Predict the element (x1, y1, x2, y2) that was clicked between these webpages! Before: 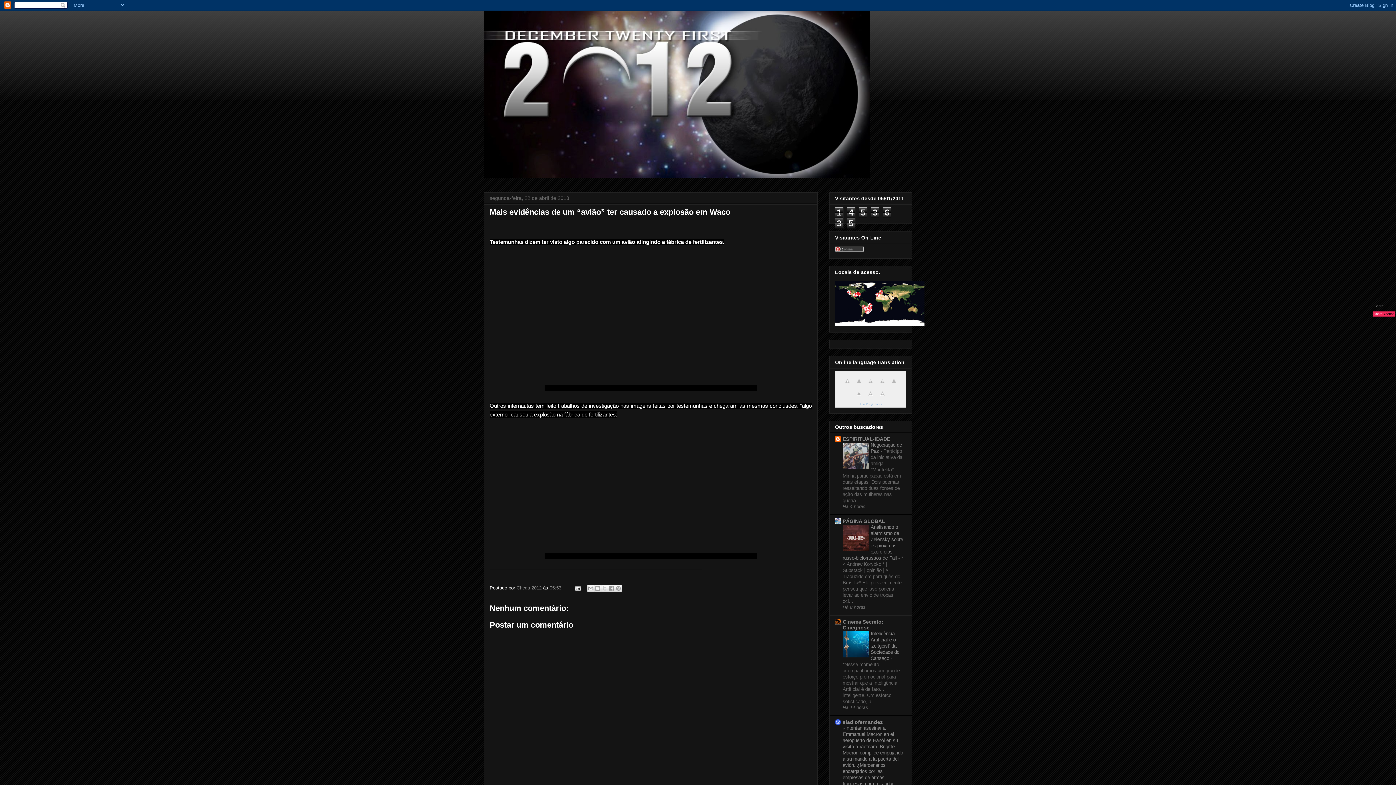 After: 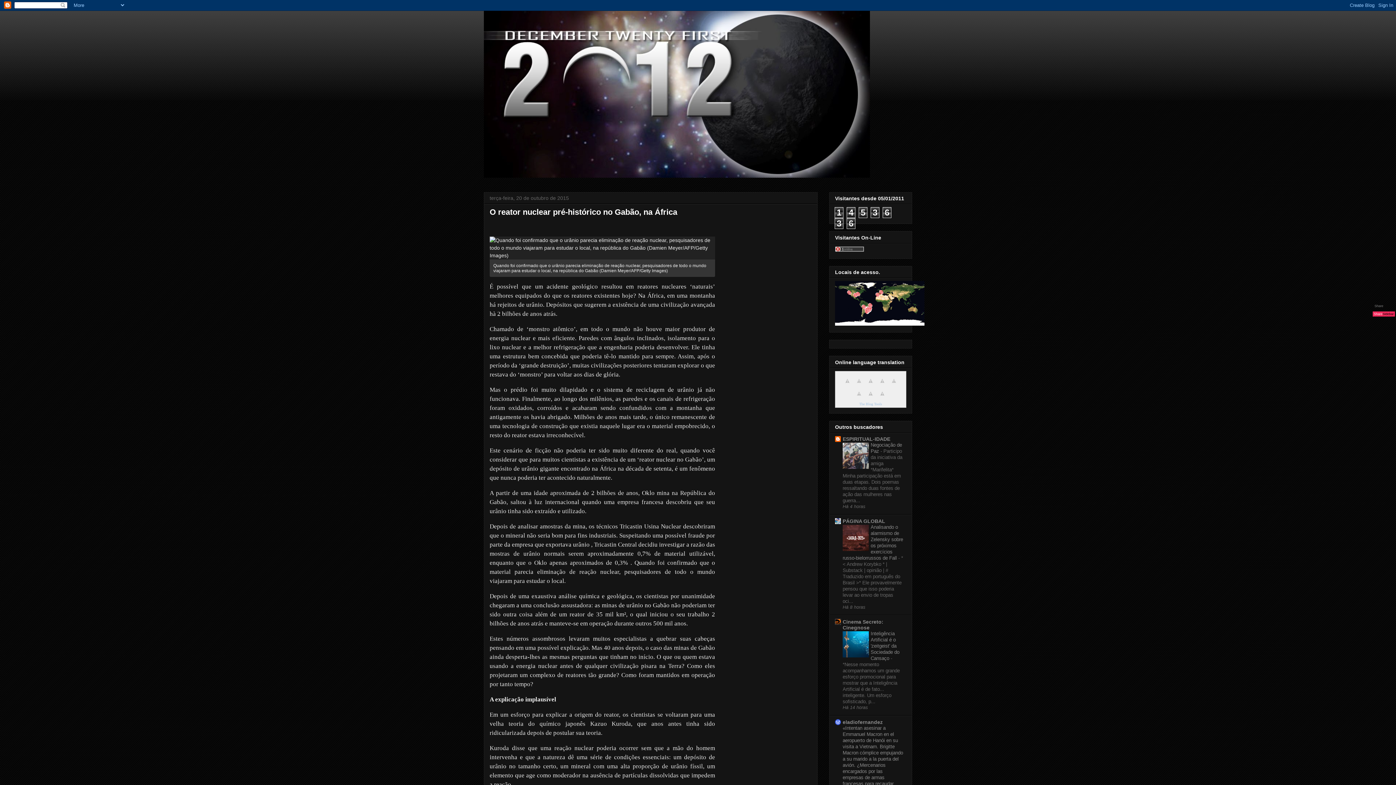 Action: bbox: (484, 10, 912, 177)